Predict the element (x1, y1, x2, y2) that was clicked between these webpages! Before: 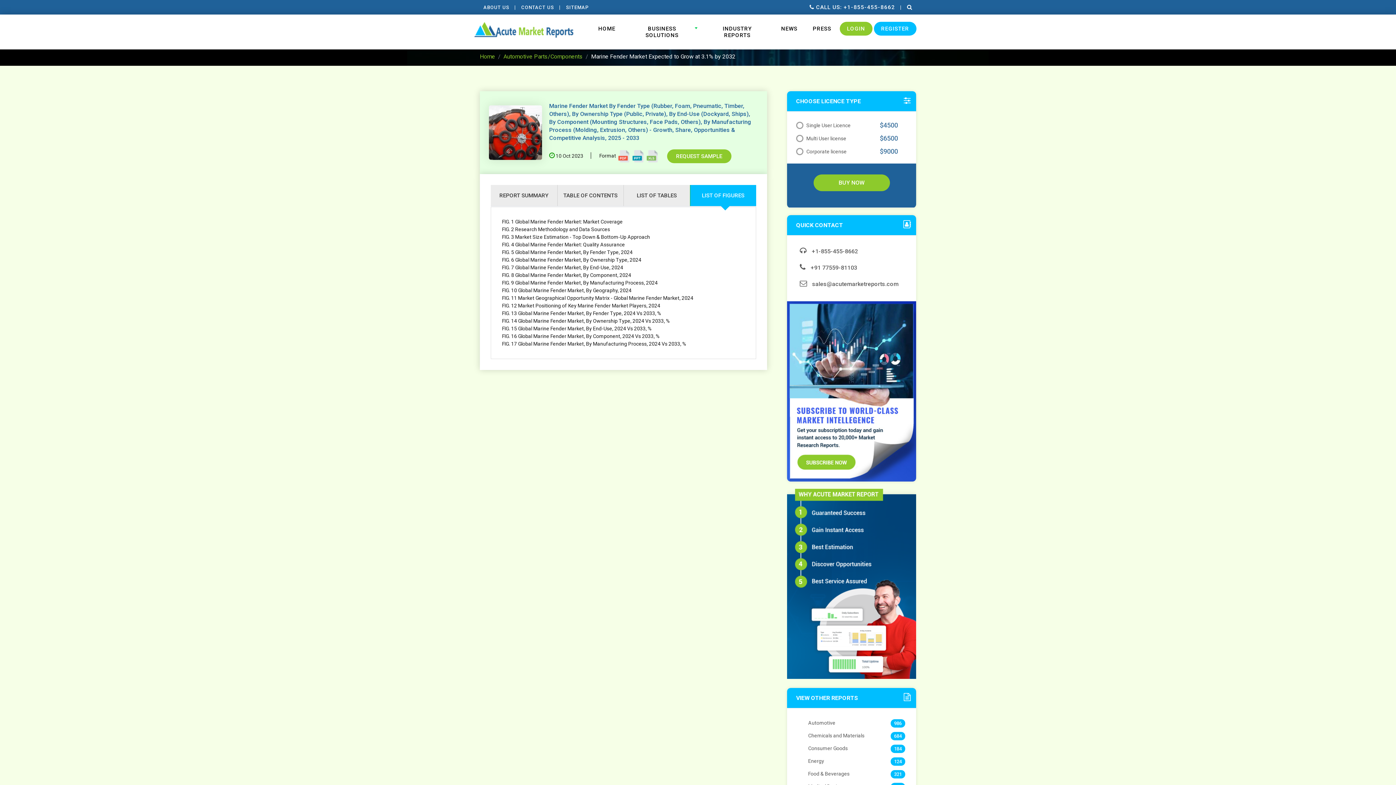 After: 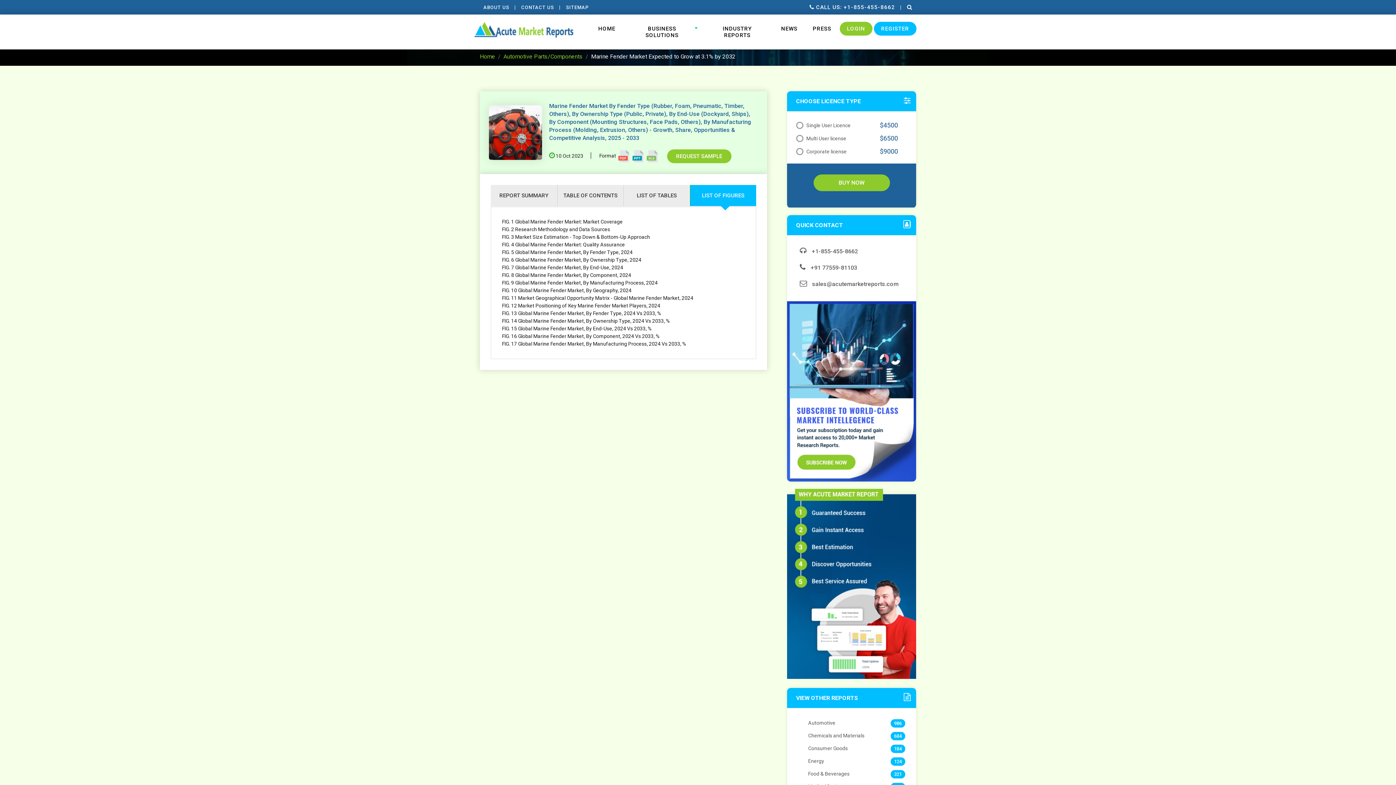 Action: bbox: (890, 770, 905, 778) label: 321